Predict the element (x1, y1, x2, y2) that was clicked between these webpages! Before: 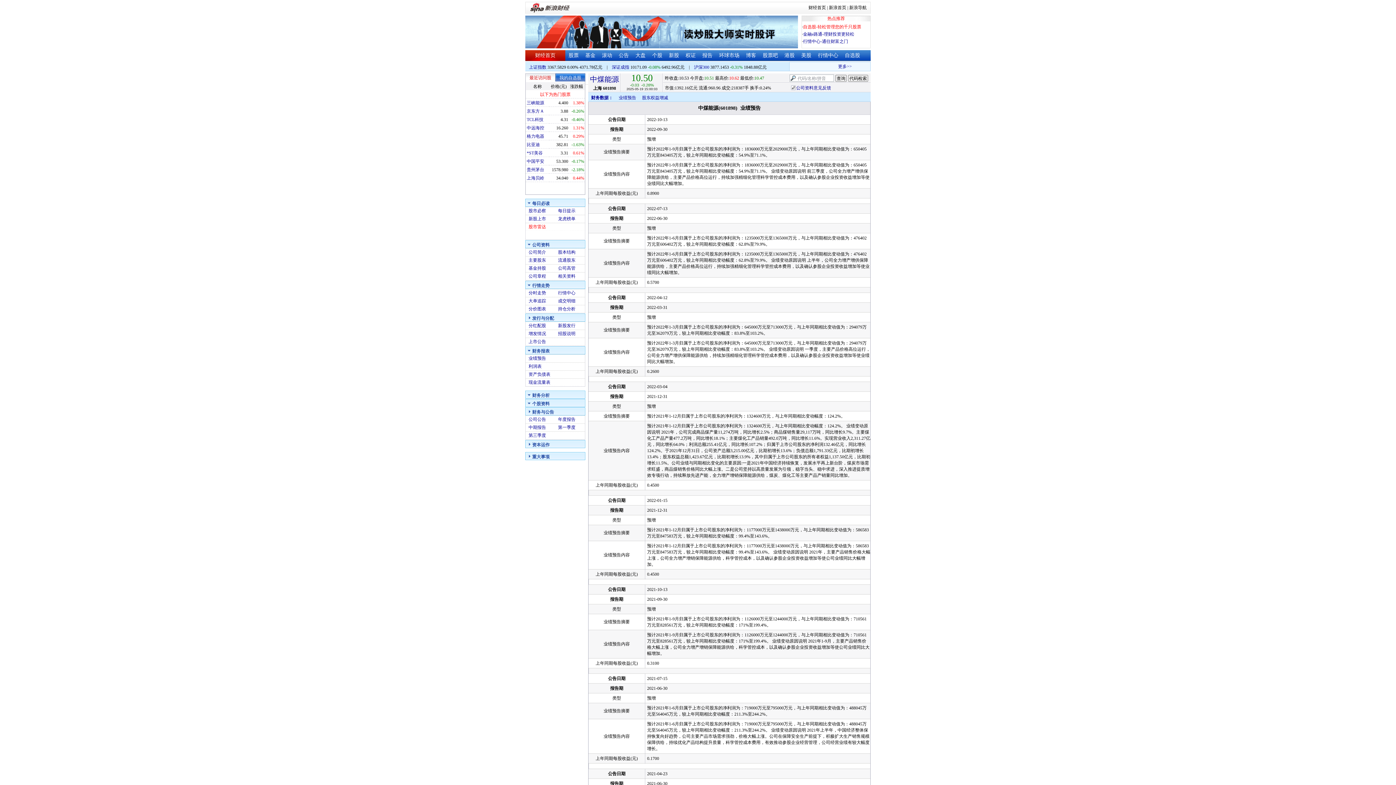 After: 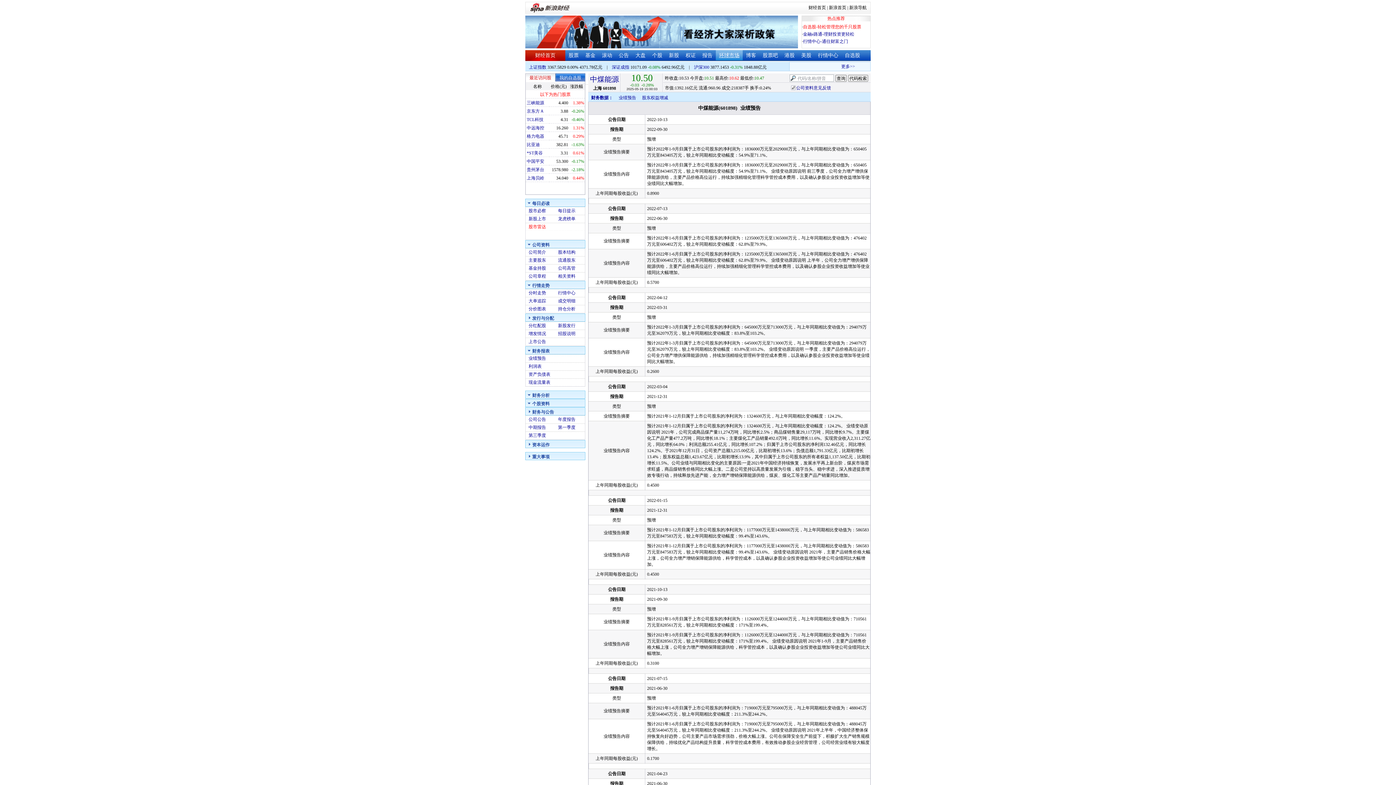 Action: label: 环球市场 bbox: (719, 52, 739, 58)